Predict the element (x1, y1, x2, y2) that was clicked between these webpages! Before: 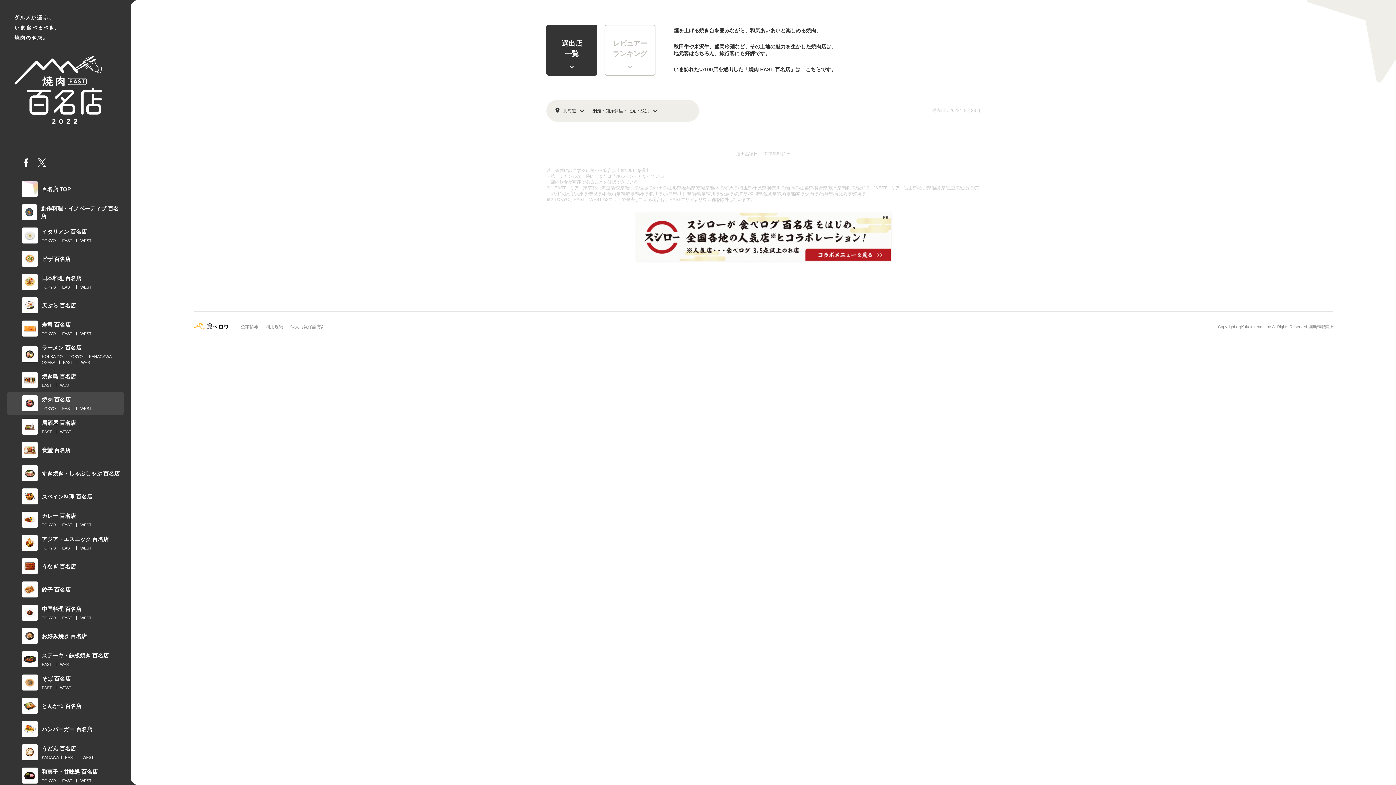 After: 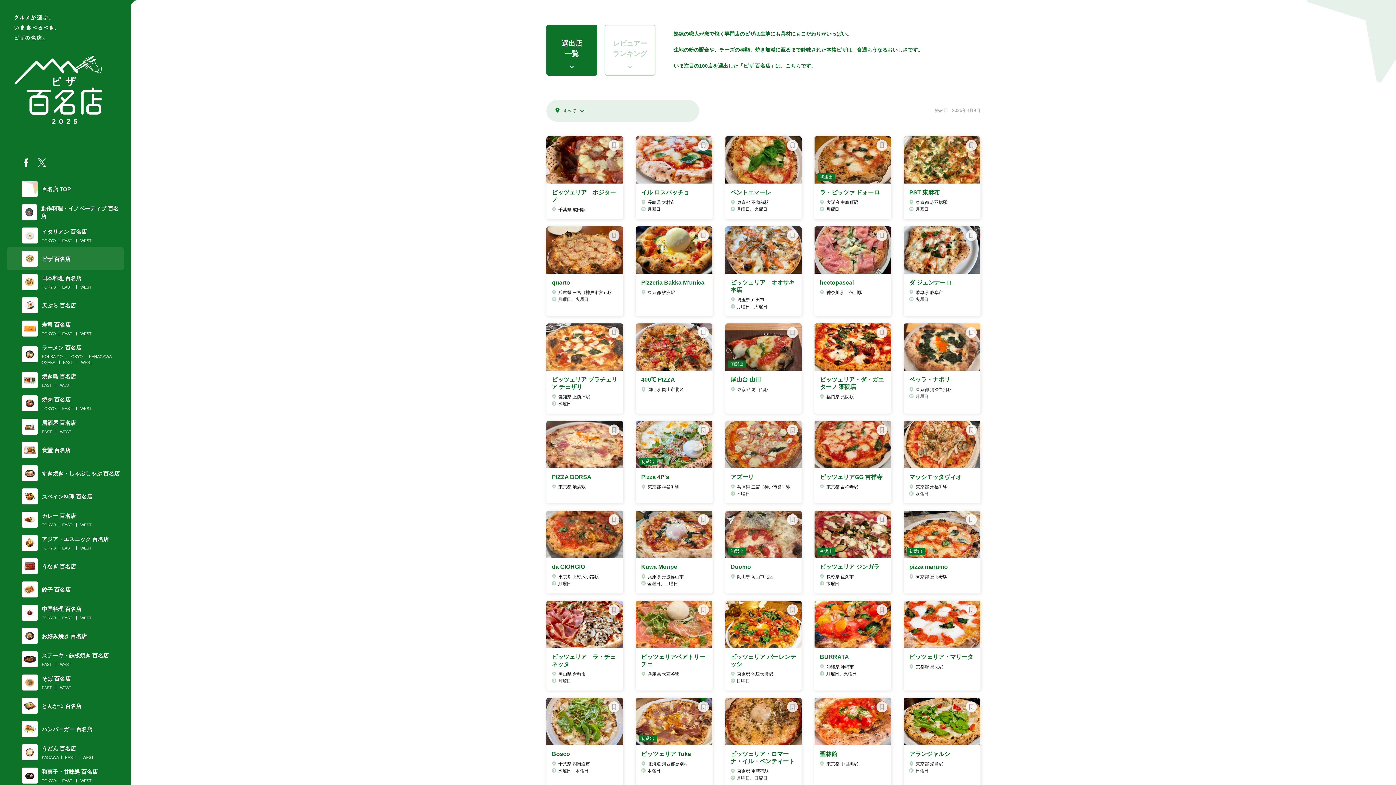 Action: label: ピザ 百名店 bbox: (7, 247, 123, 270)